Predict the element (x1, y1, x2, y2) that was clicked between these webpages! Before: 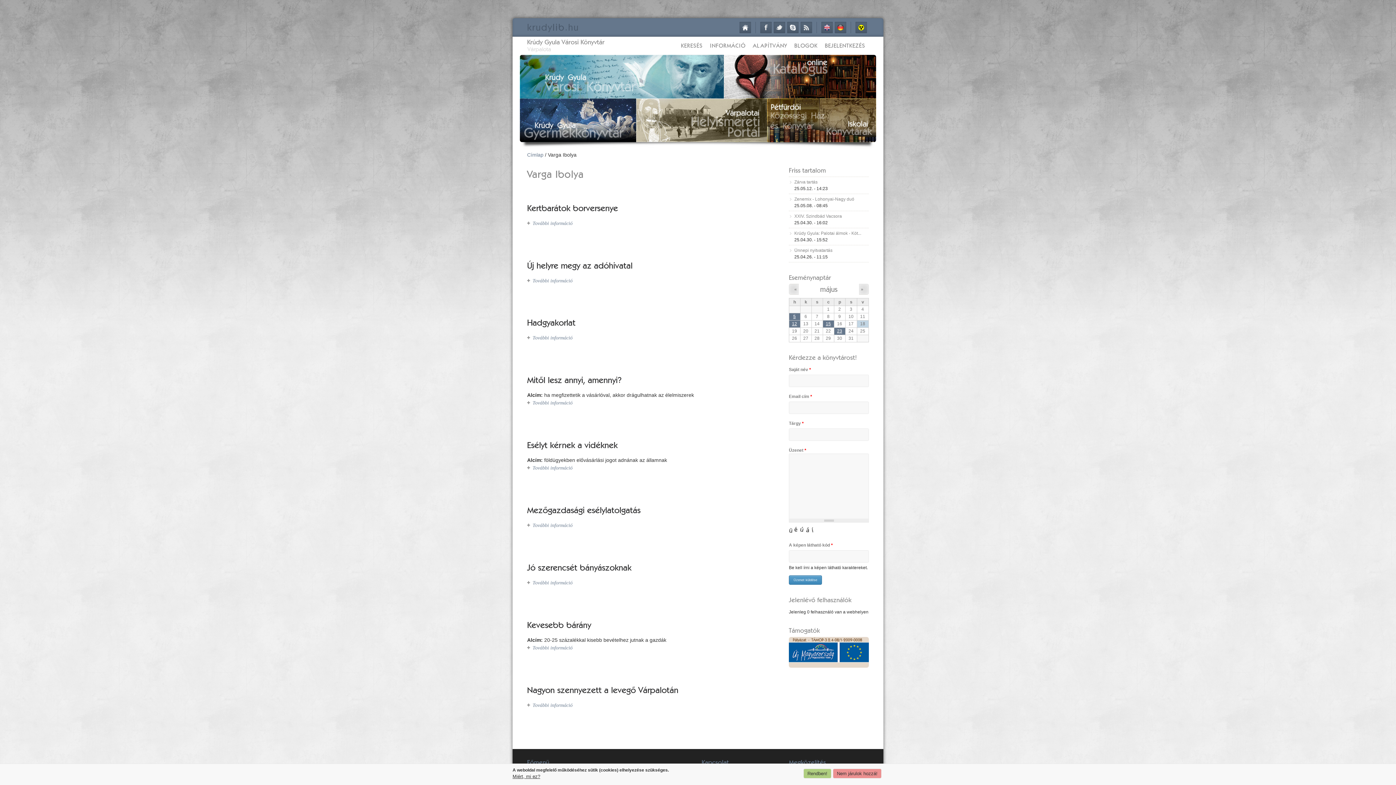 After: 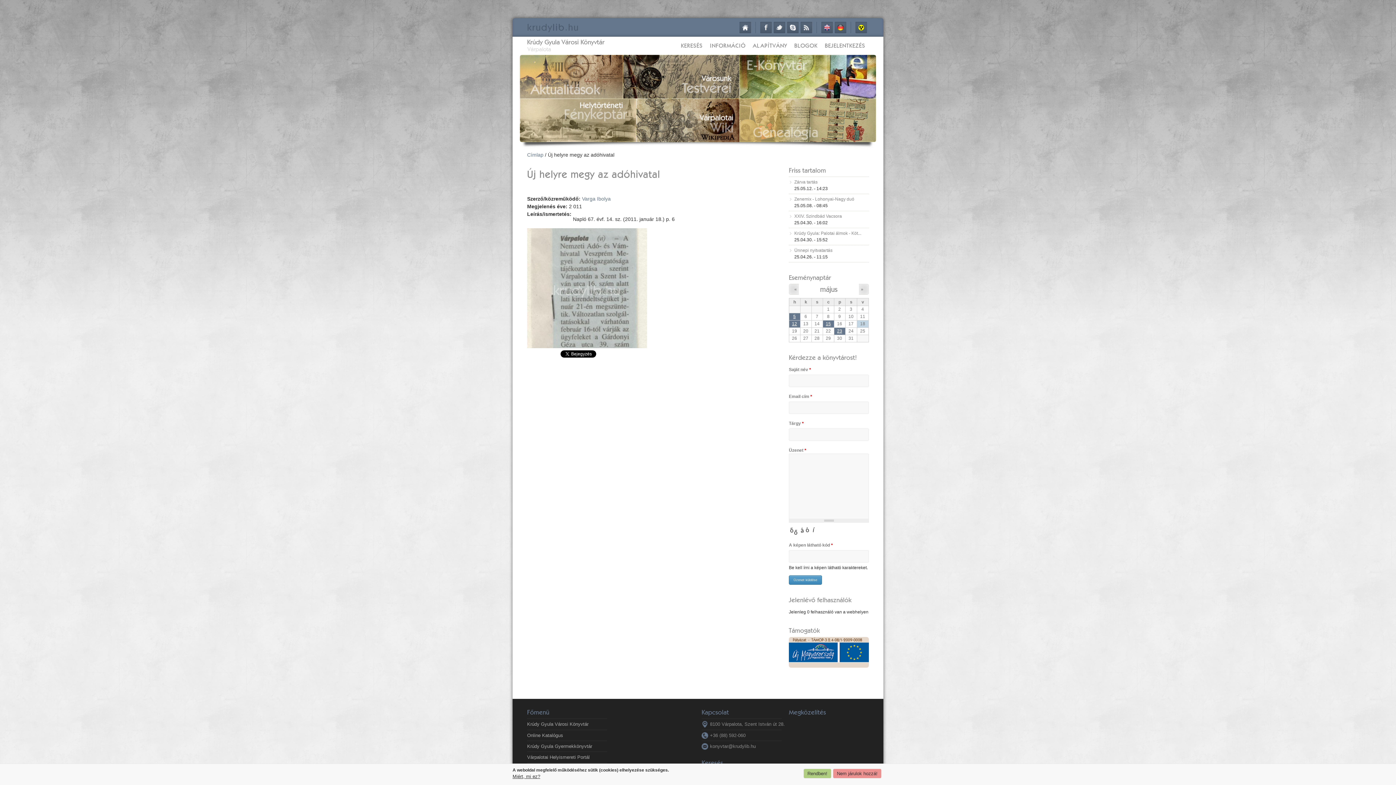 Action: bbox: (527, 278, 572, 283) label: További információ
Új helyre megy az adóhivatal tartalommal kapcsolatosan